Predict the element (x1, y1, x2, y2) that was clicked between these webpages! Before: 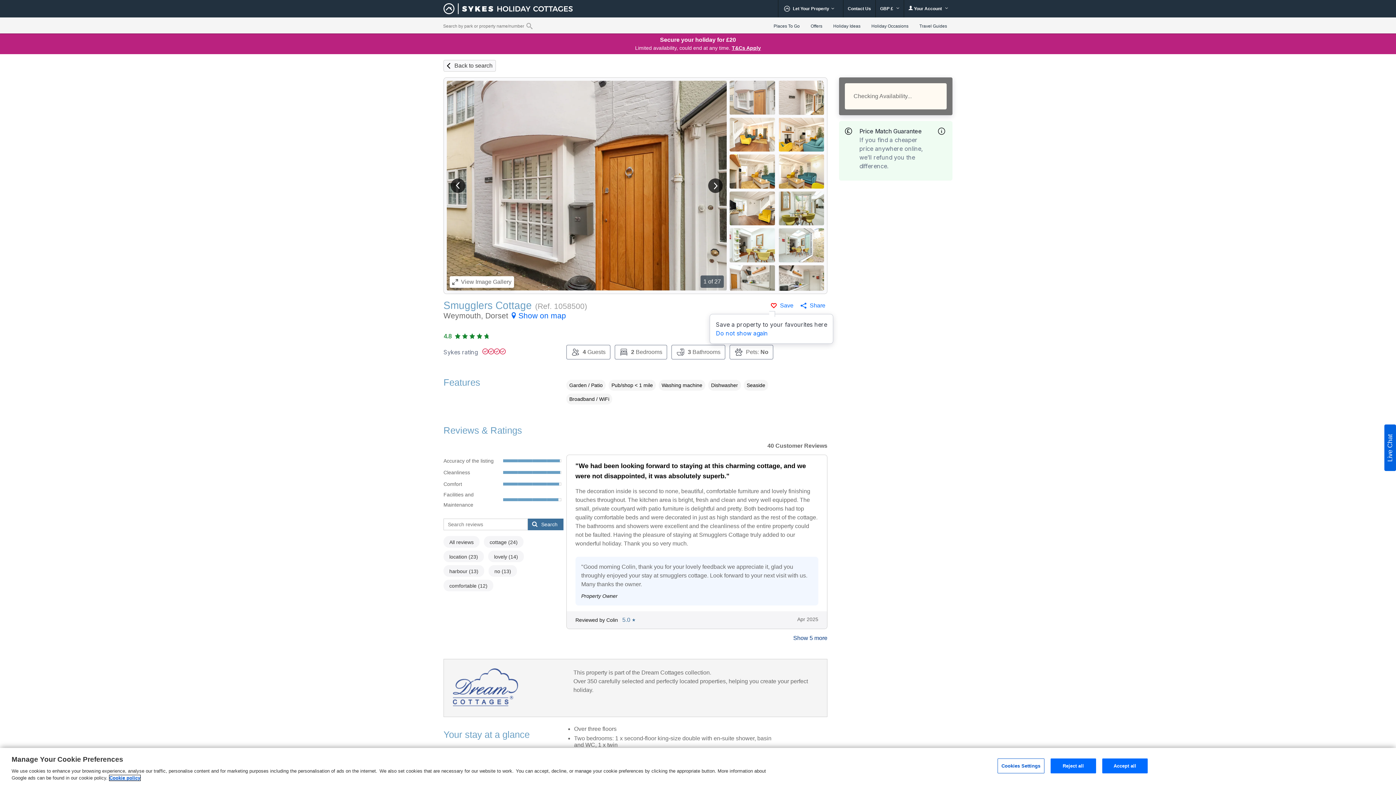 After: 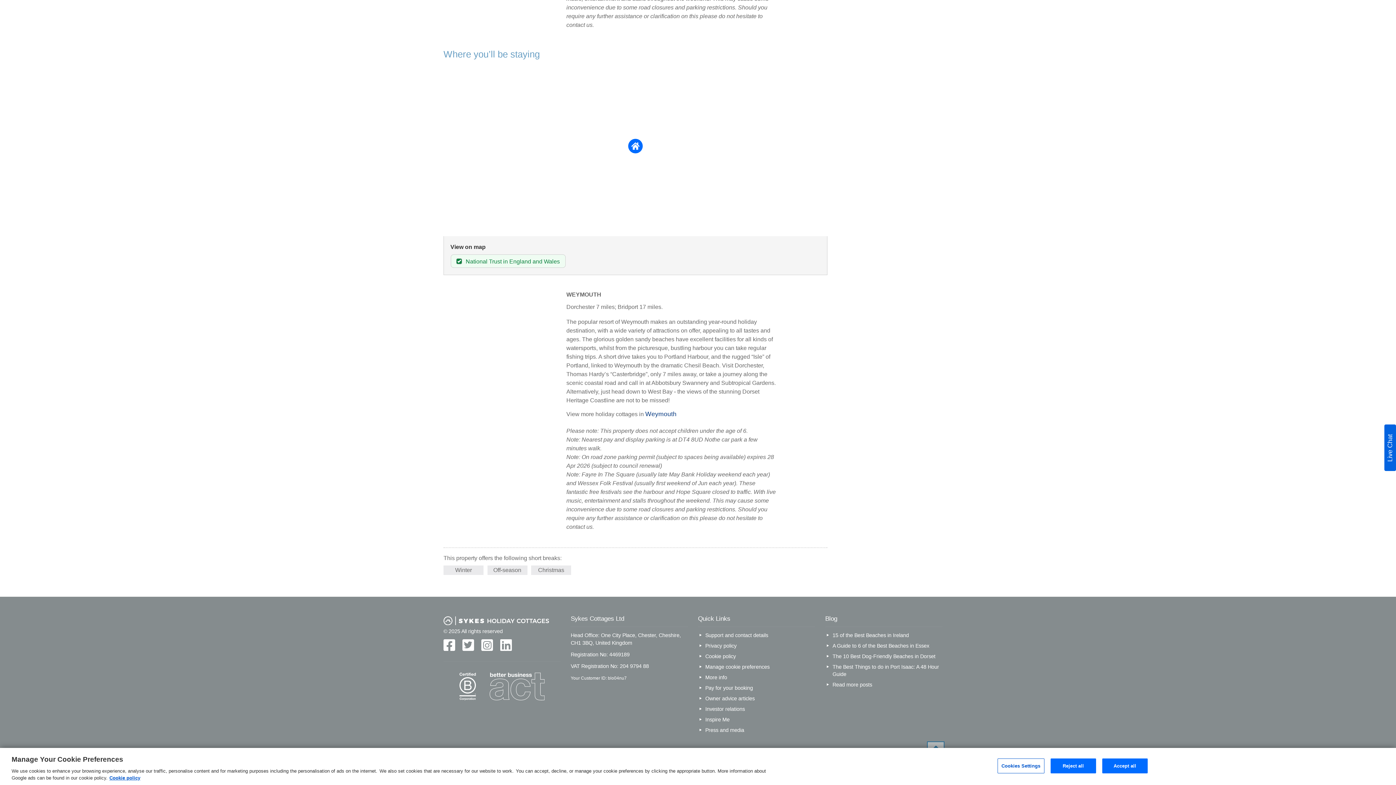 Action: label: Show on map bbox: (510, 311, 566, 319)